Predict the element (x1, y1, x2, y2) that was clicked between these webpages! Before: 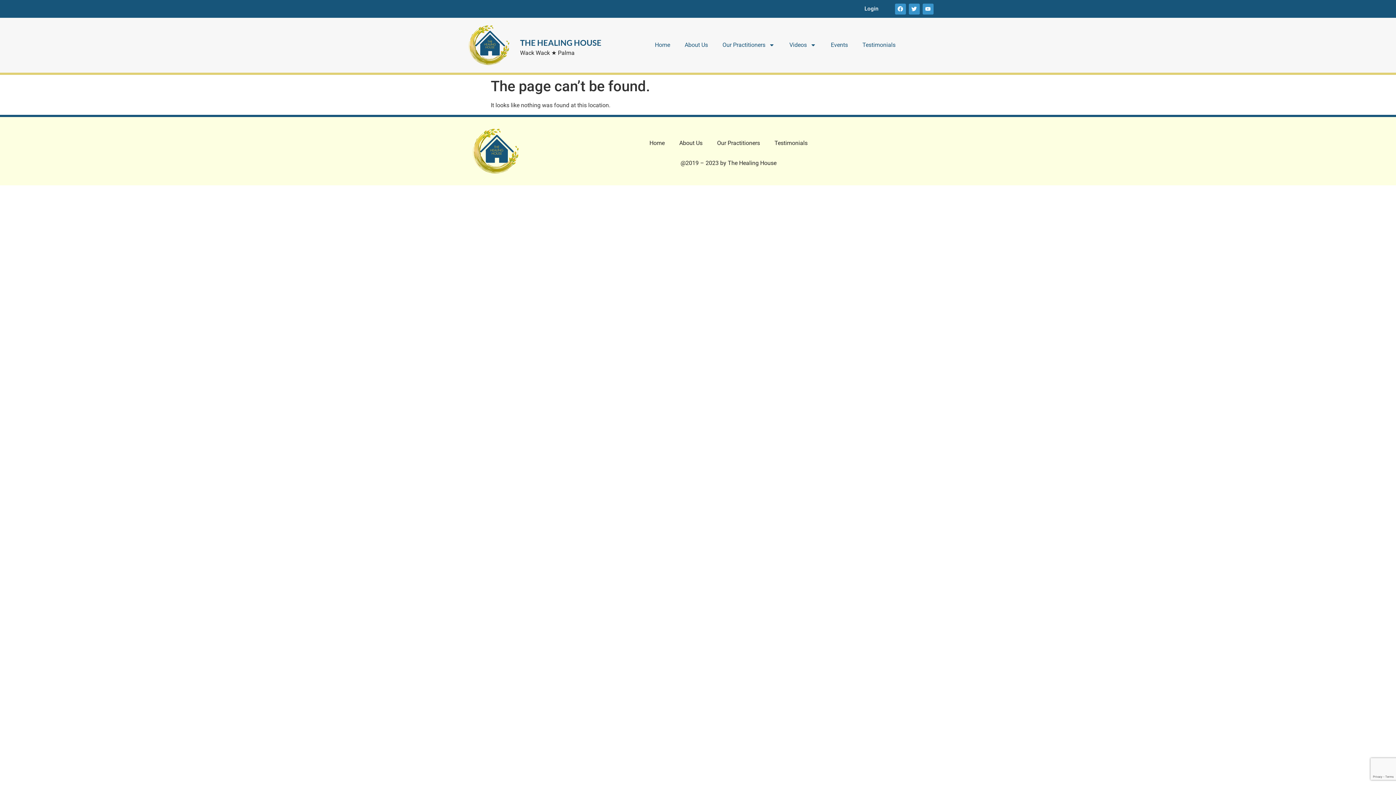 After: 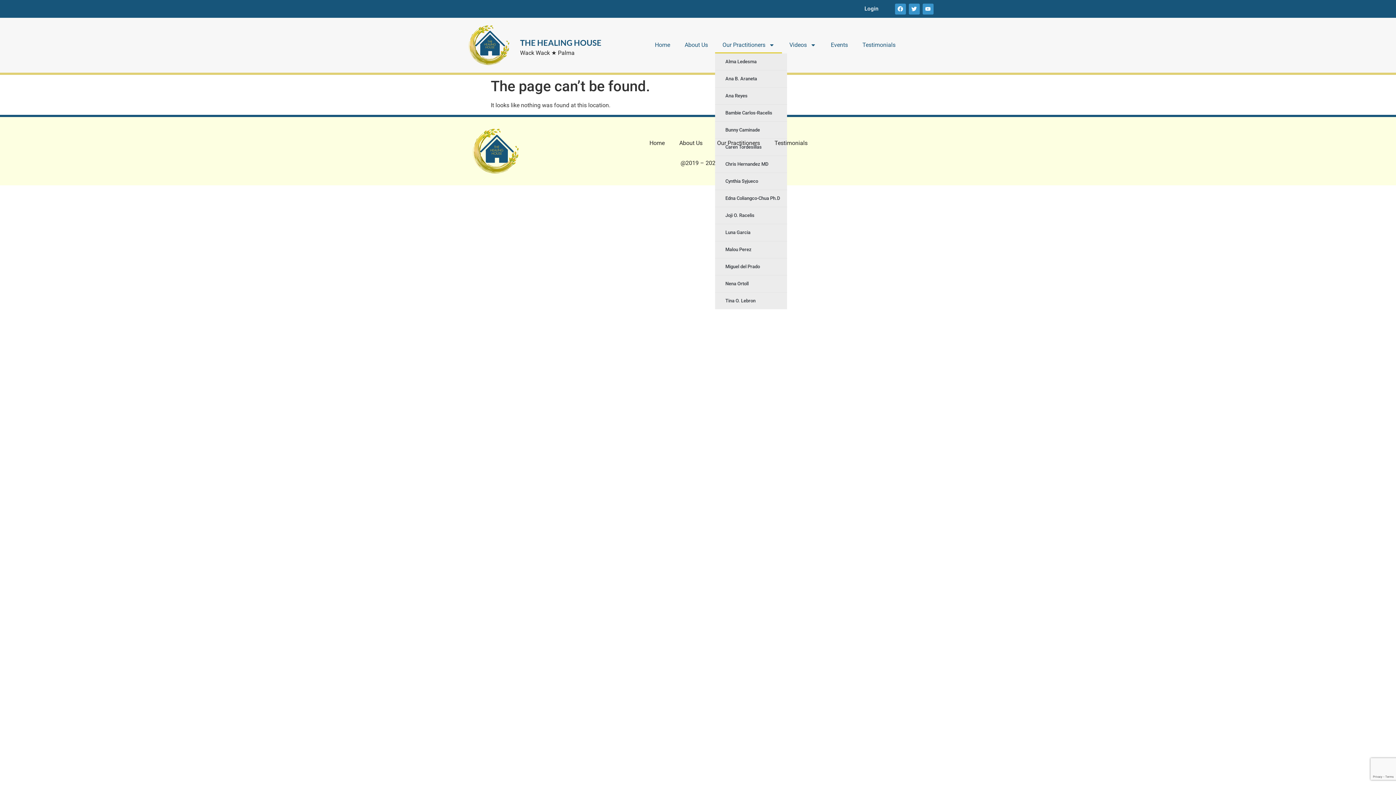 Action: bbox: (715, 36, 782, 53) label: Our Practitioners